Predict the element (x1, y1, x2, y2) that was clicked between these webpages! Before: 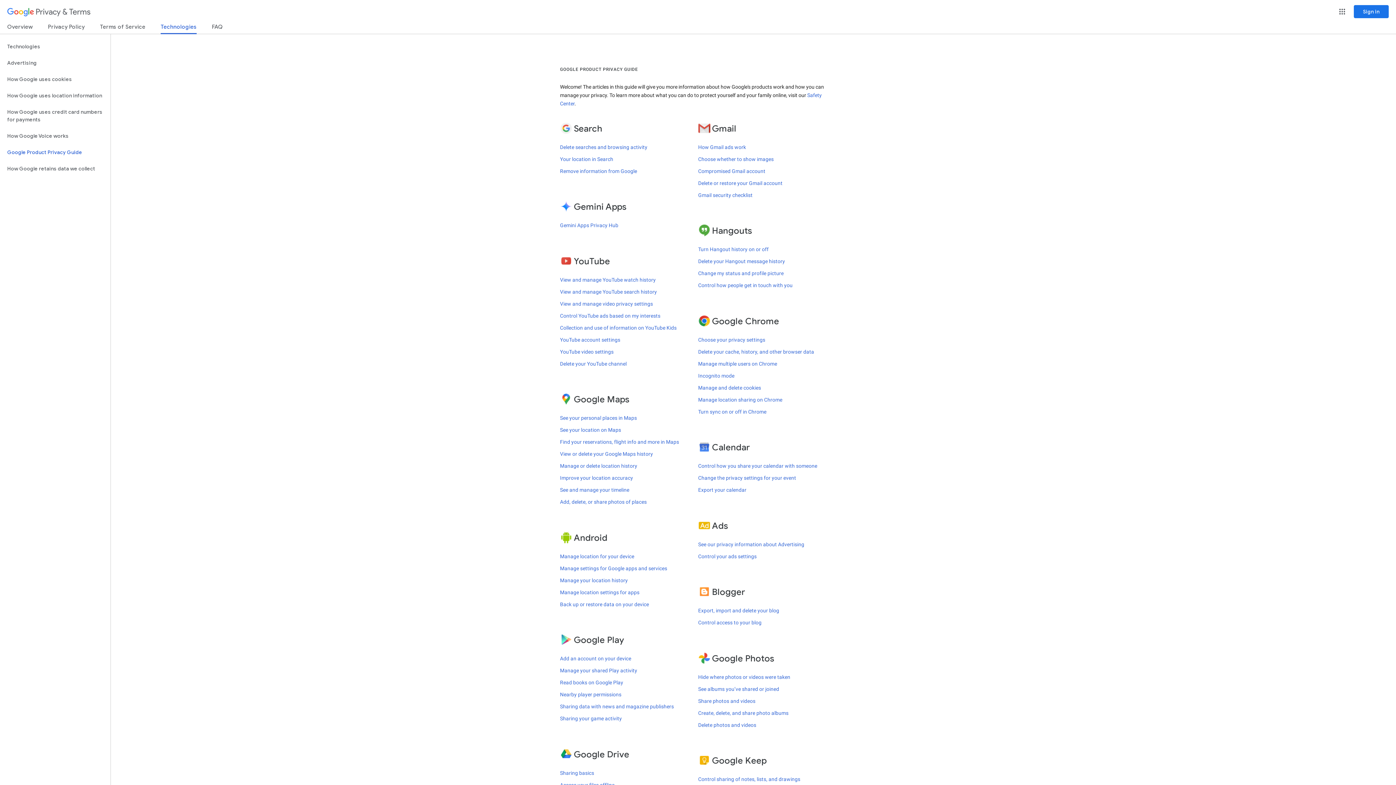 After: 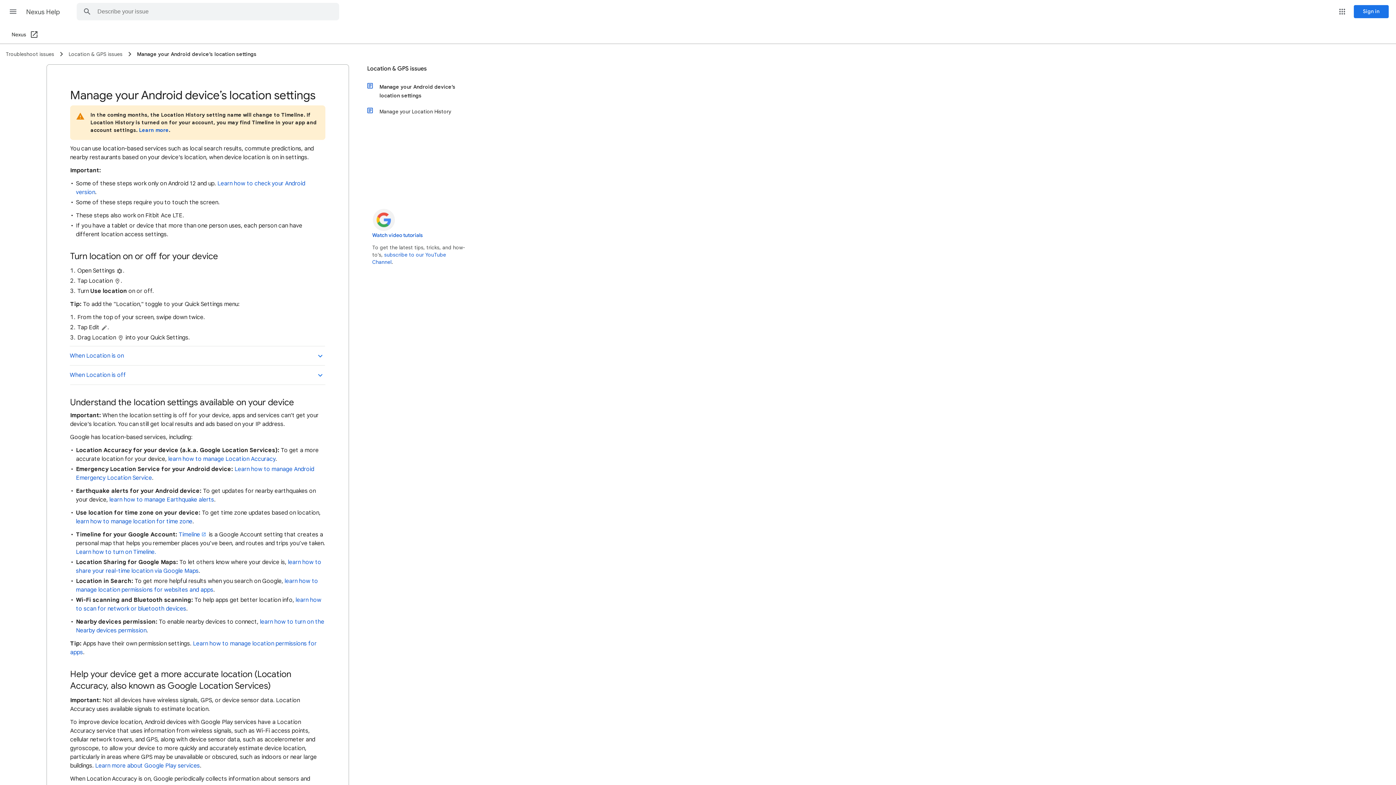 Action: label: Manage location for your device bbox: (560, 553, 634, 559)